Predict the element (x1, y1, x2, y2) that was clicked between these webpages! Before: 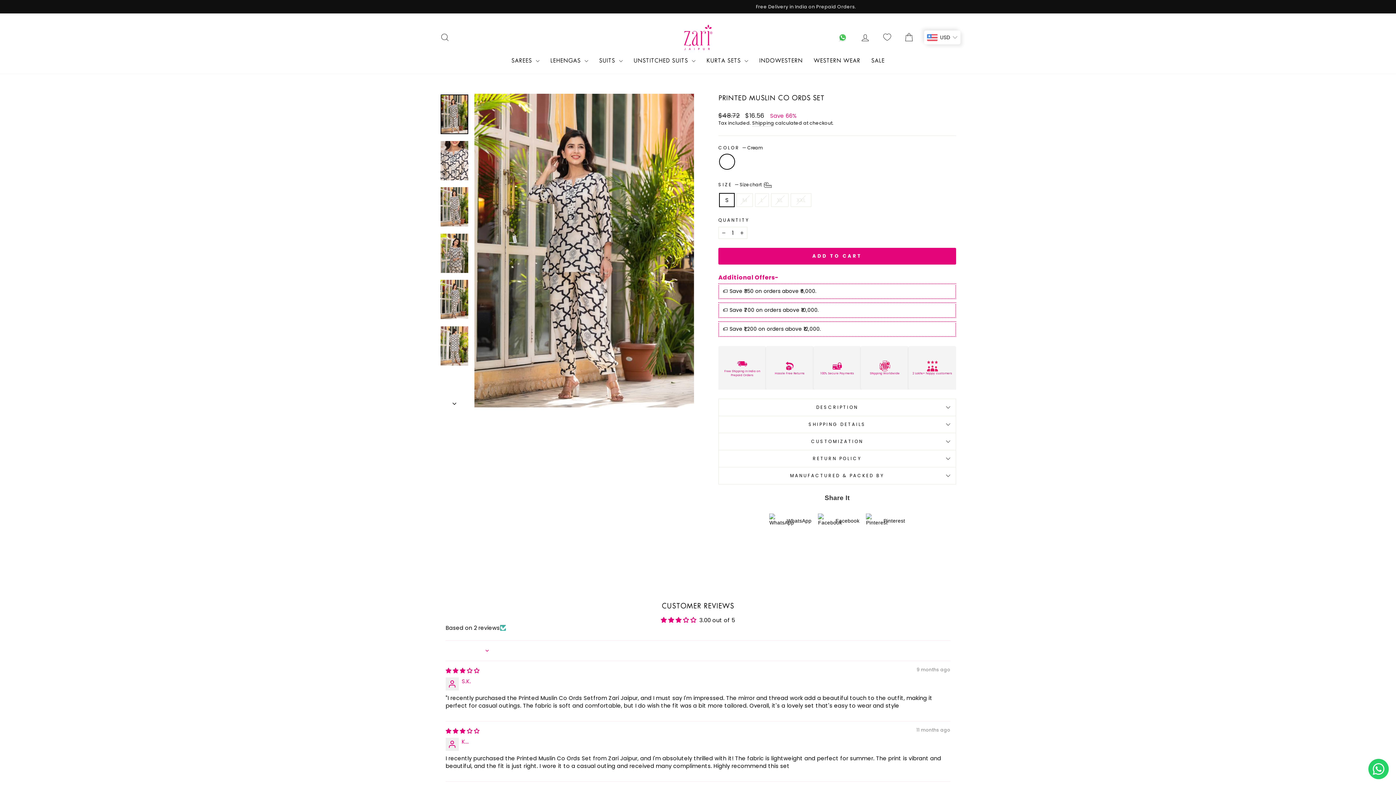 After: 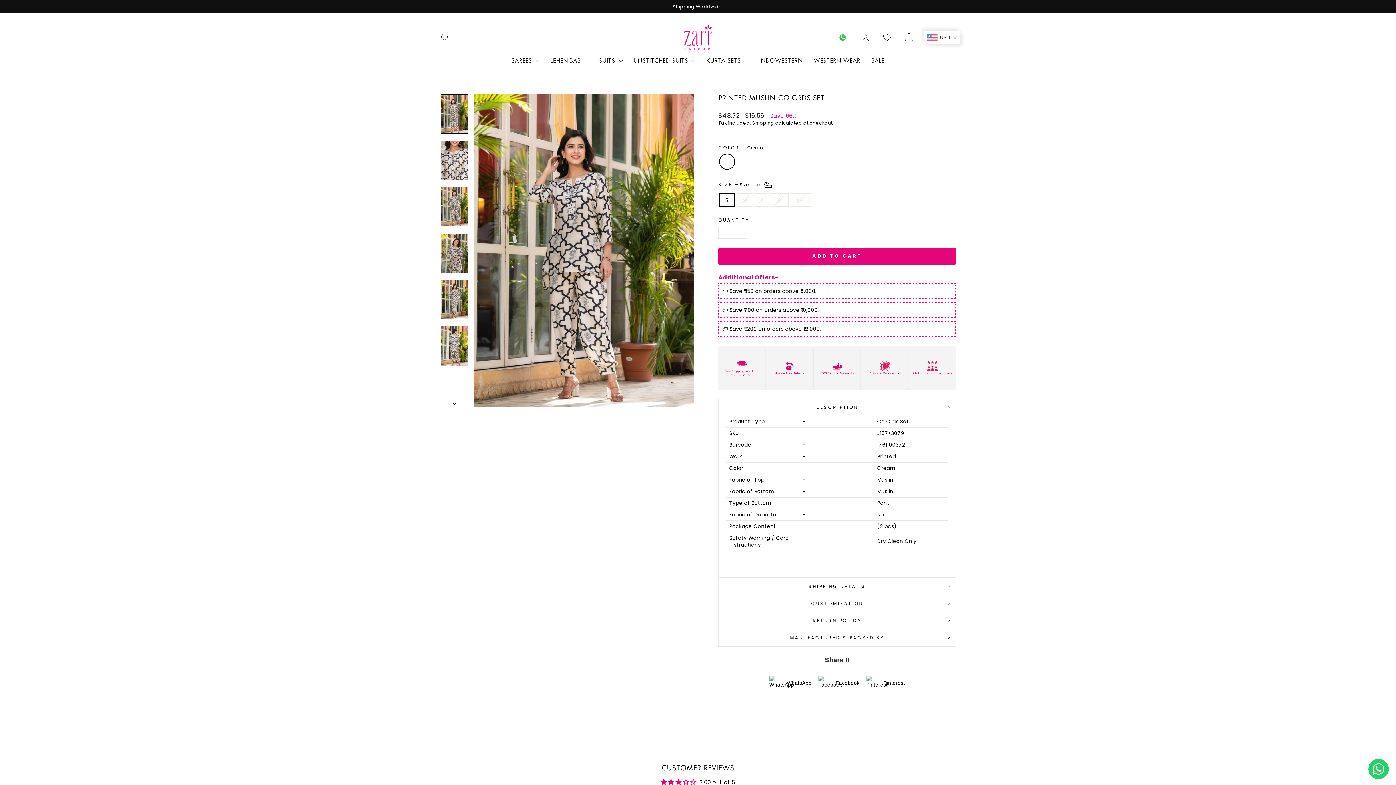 Action: label: DESCRIPTION bbox: (718, 398, 956, 416)